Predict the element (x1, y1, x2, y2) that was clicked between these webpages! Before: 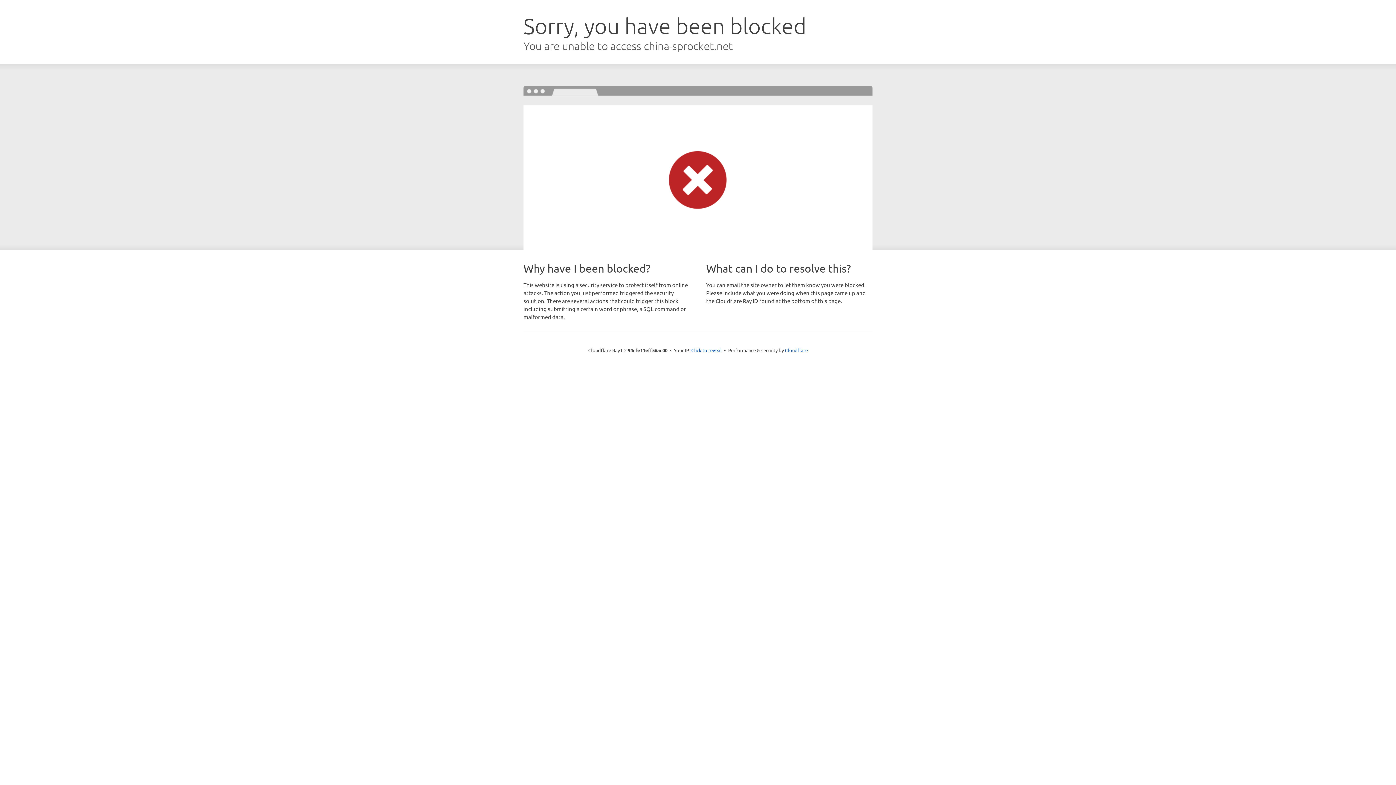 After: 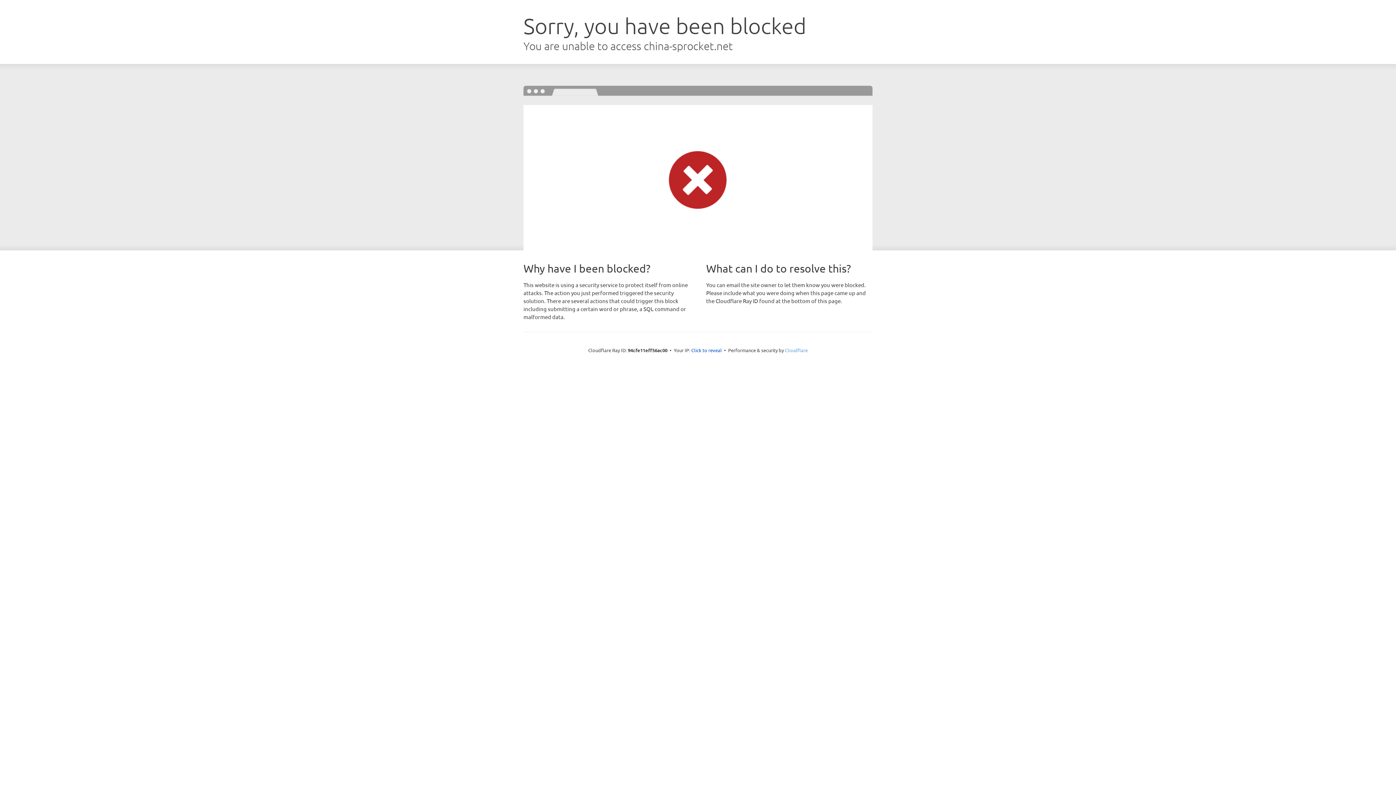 Action: label: Cloudflare bbox: (785, 347, 808, 353)